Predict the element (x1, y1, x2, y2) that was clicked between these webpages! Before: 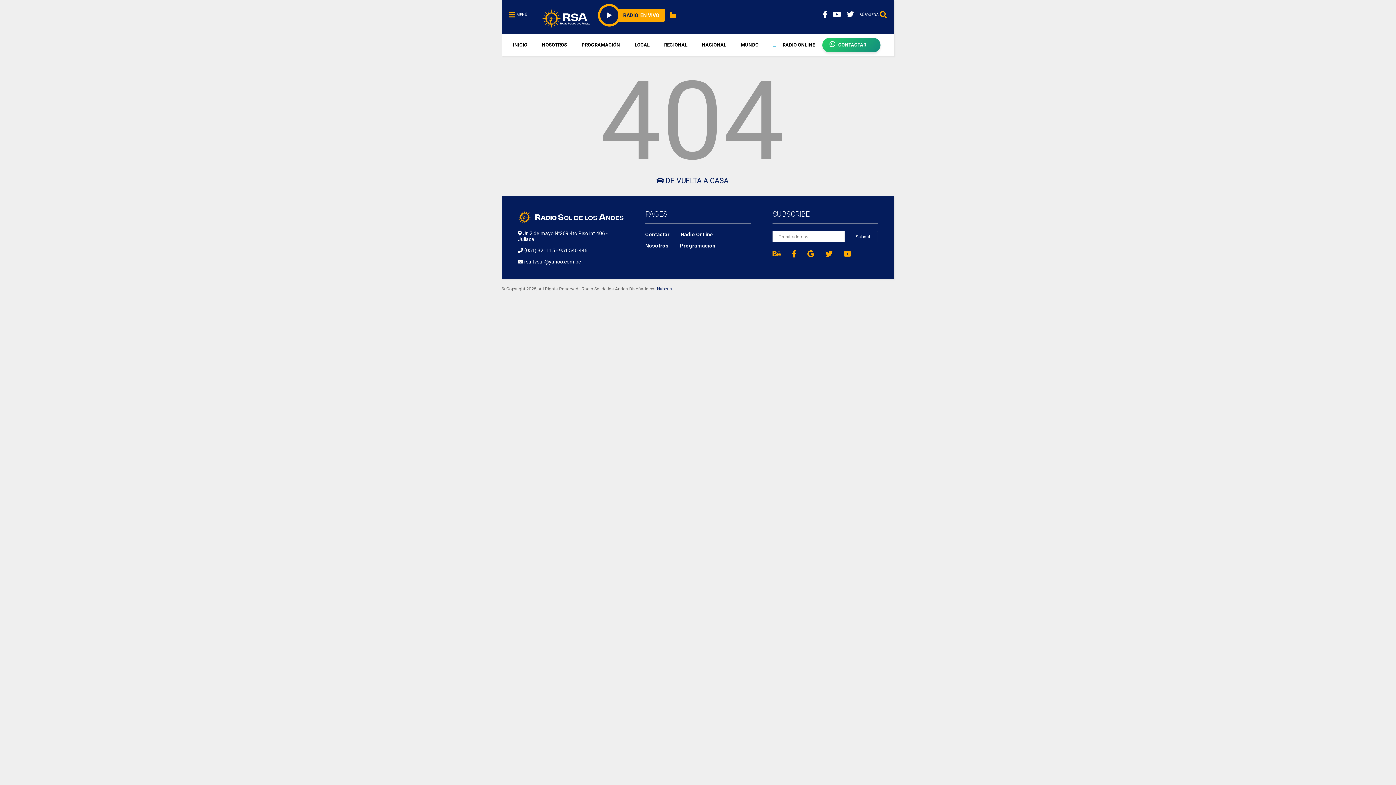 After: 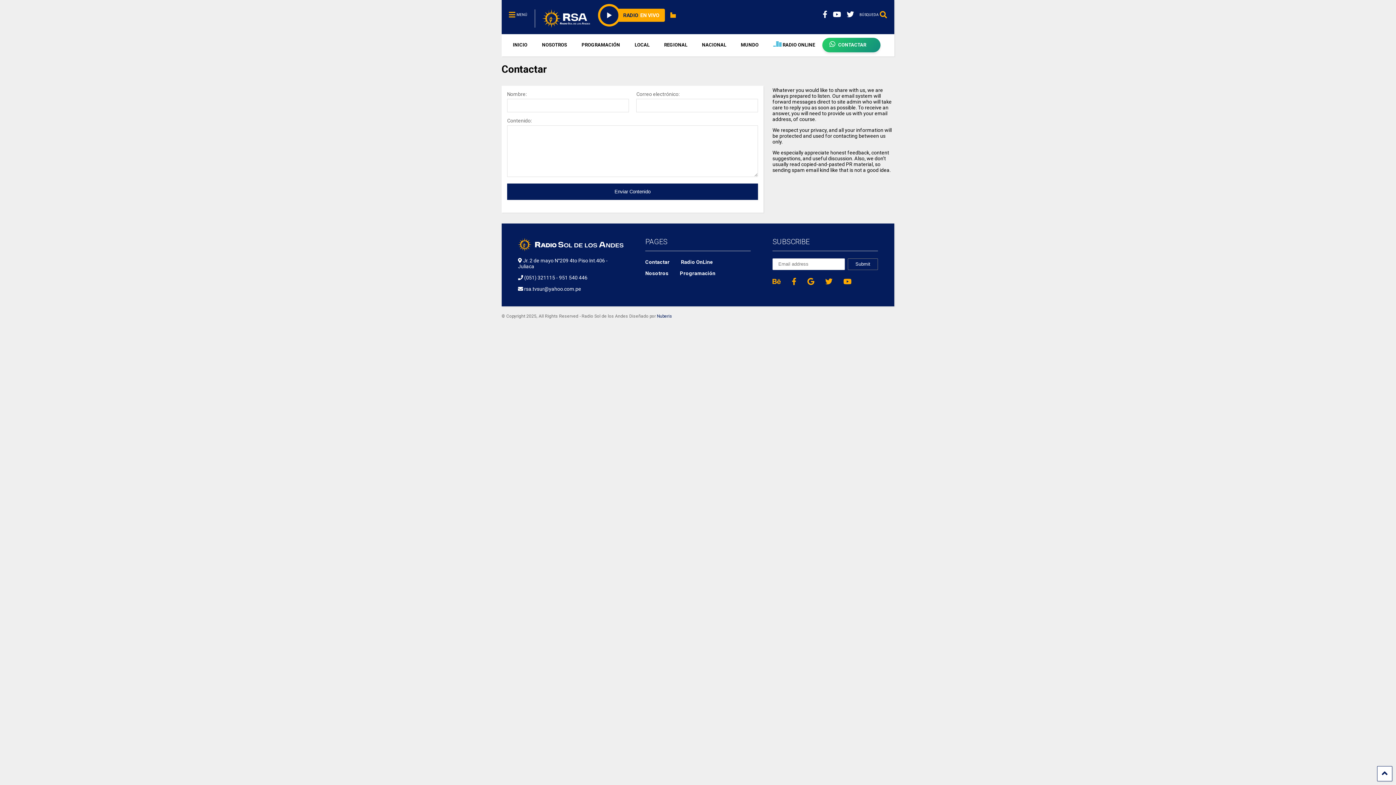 Action: label: Contactar bbox: (645, 231, 669, 237)